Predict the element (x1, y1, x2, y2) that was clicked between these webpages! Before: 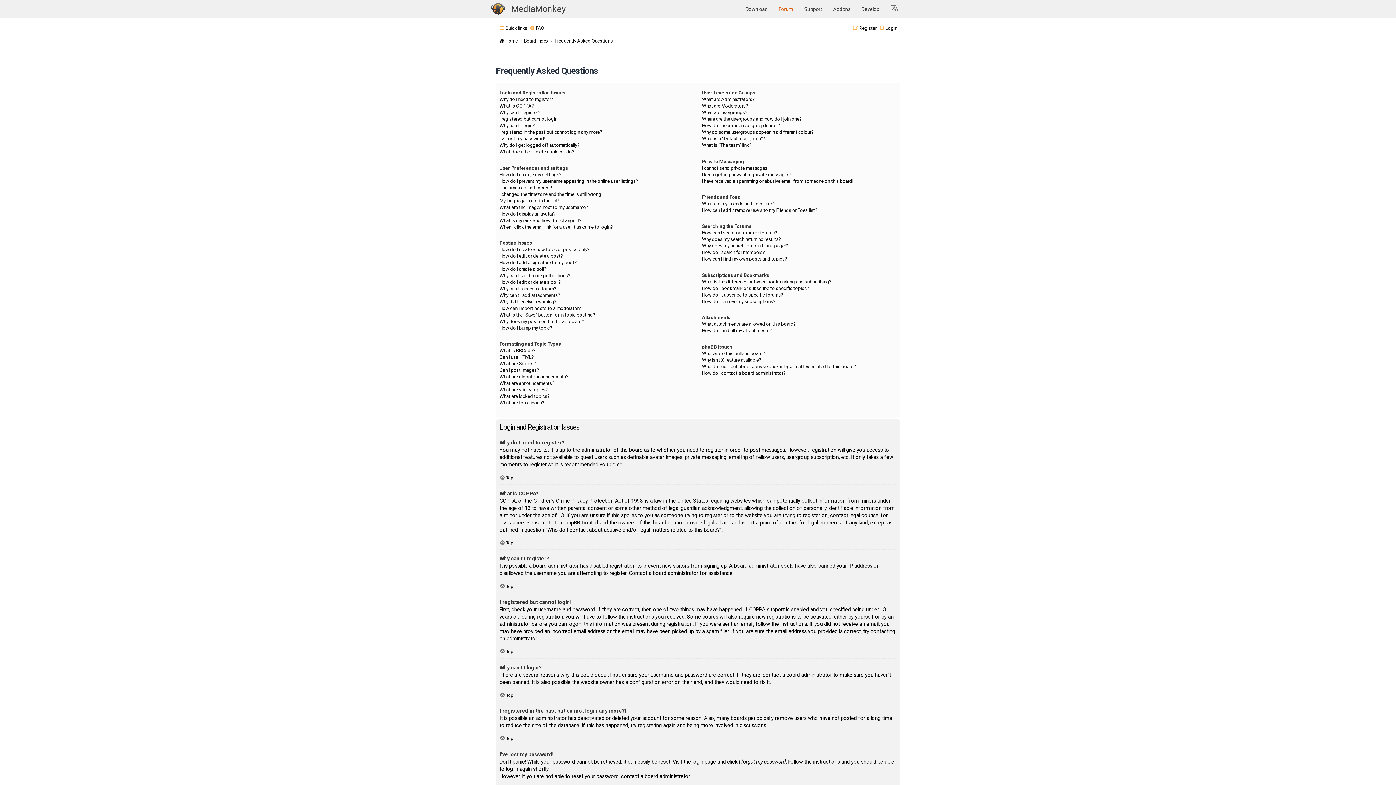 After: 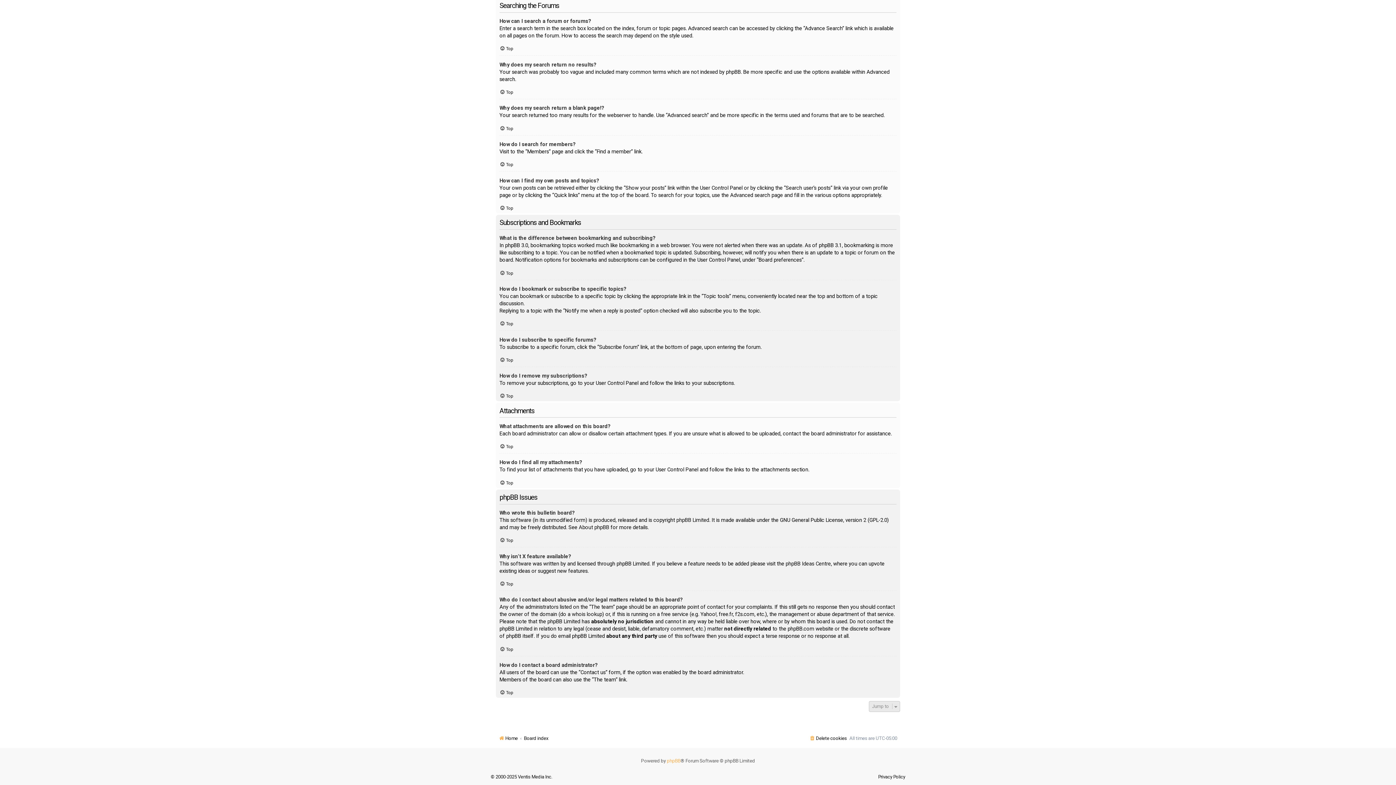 Action: label: How do I search for members? bbox: (702, 249, 765, 256)